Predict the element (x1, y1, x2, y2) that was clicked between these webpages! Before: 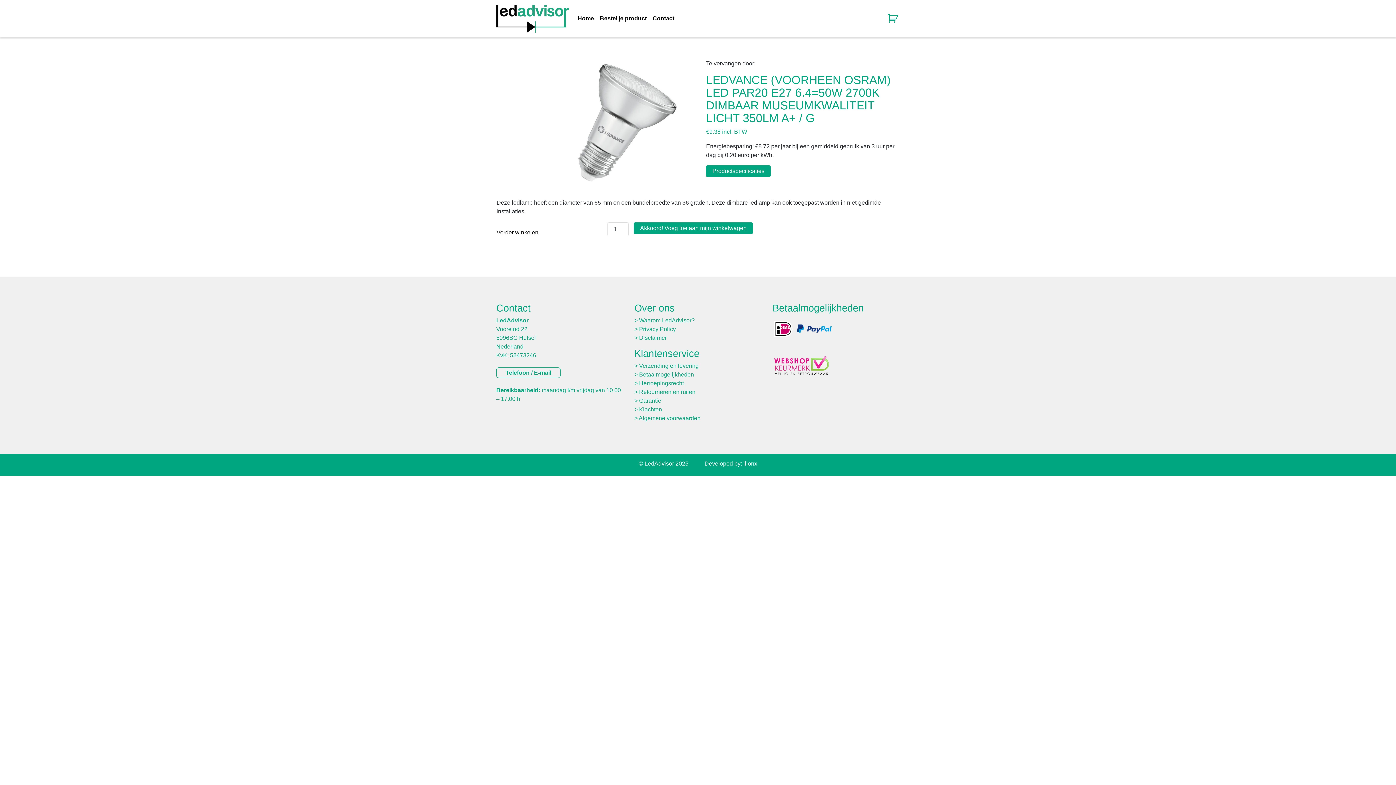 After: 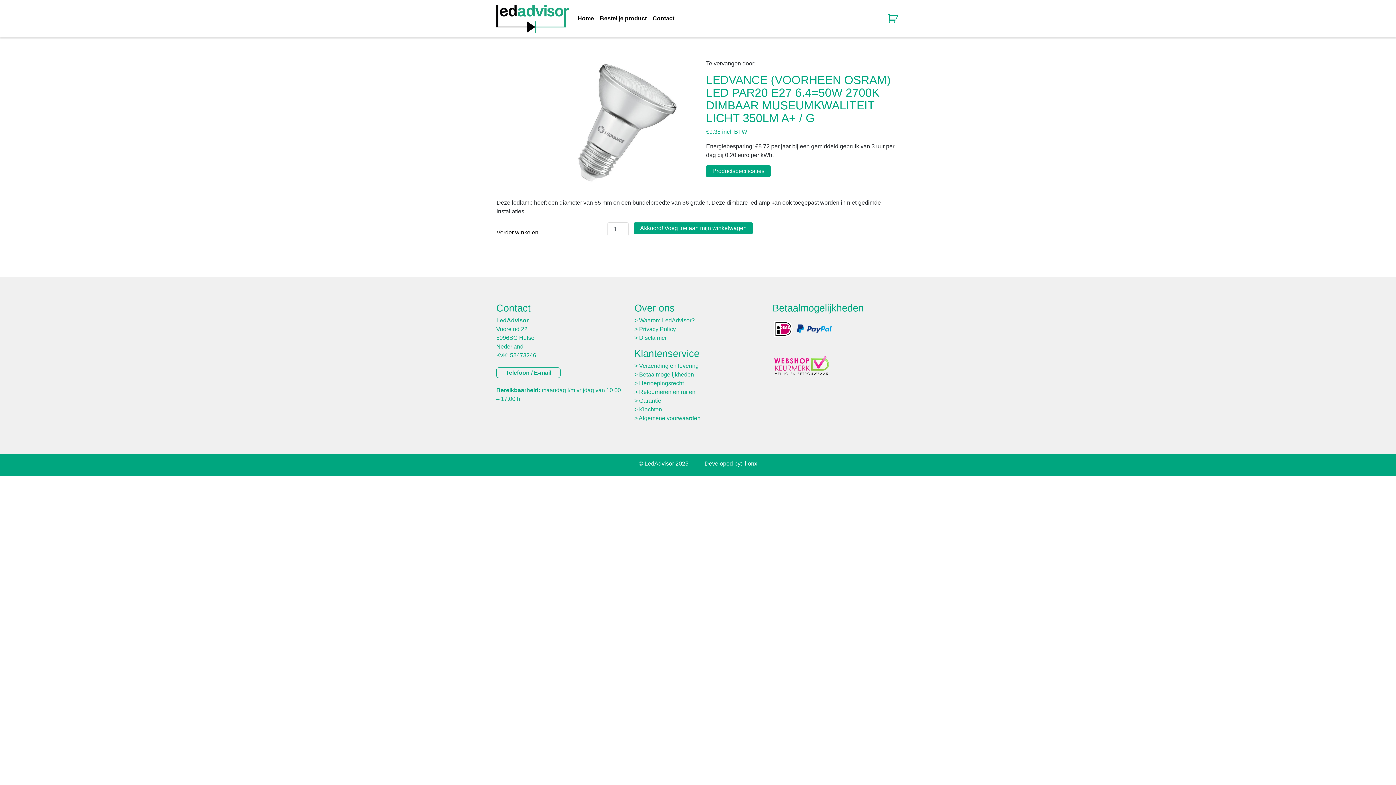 Action: label: ilionx bbox: (743, 460, 757, 466)